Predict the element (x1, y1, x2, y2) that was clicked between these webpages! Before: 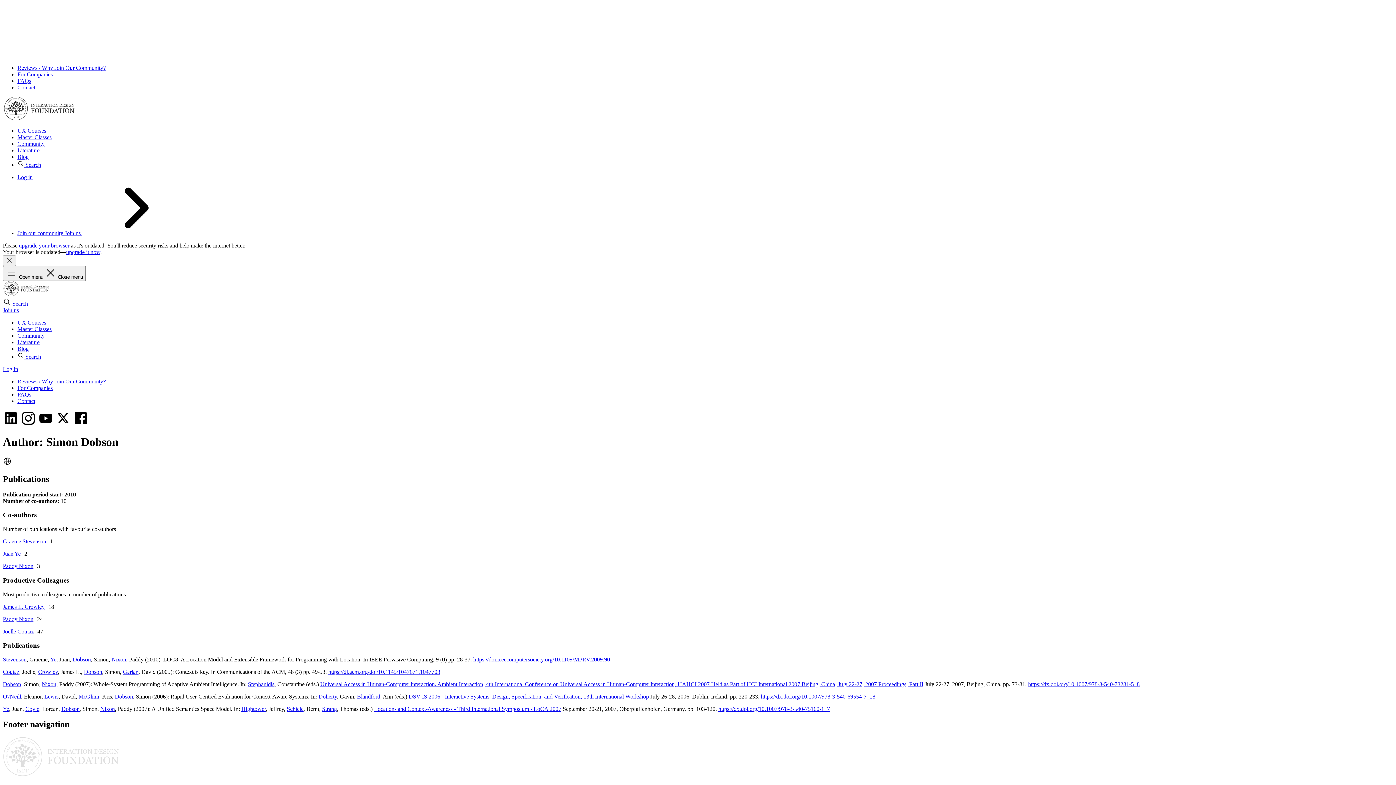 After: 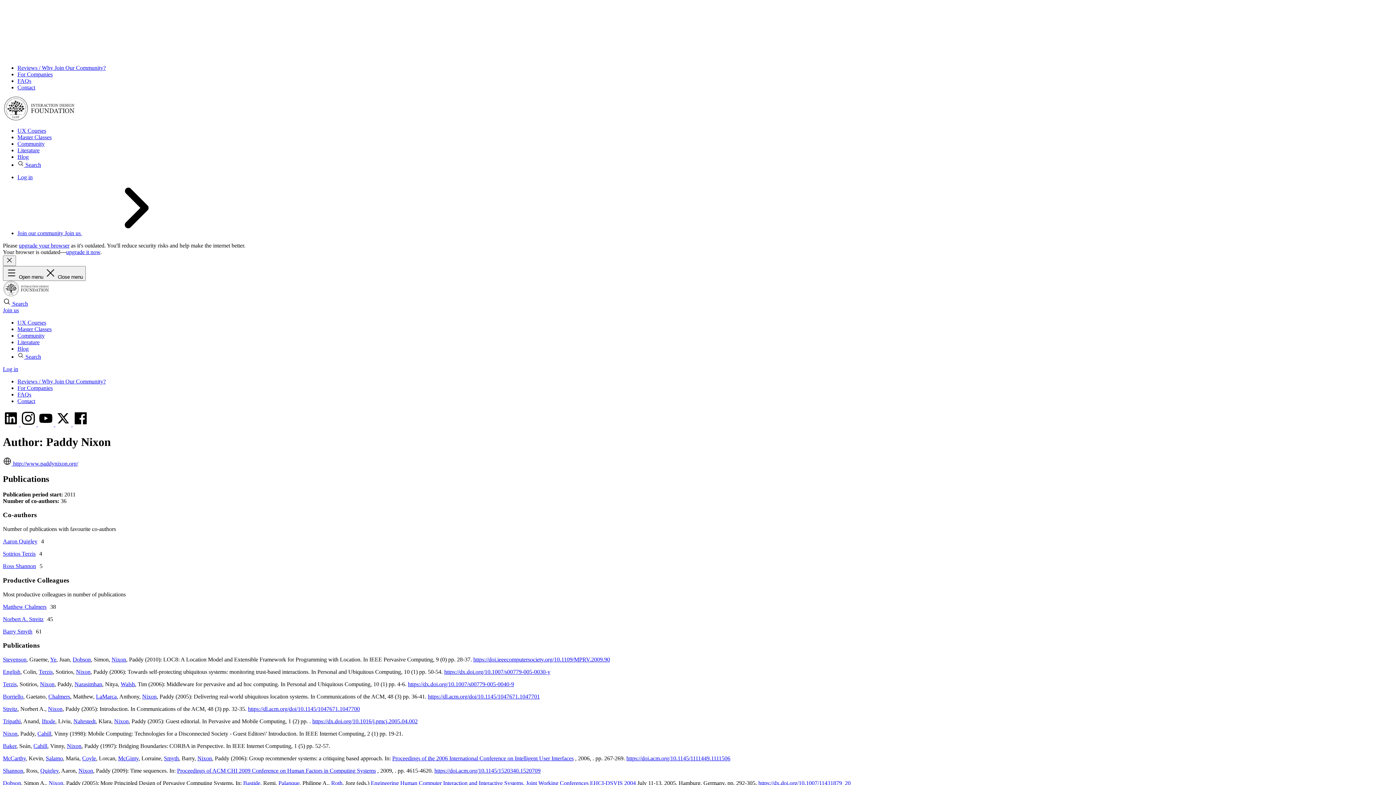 Action: label: Paddy Nixon bbox: (2, 563, 33, 569)